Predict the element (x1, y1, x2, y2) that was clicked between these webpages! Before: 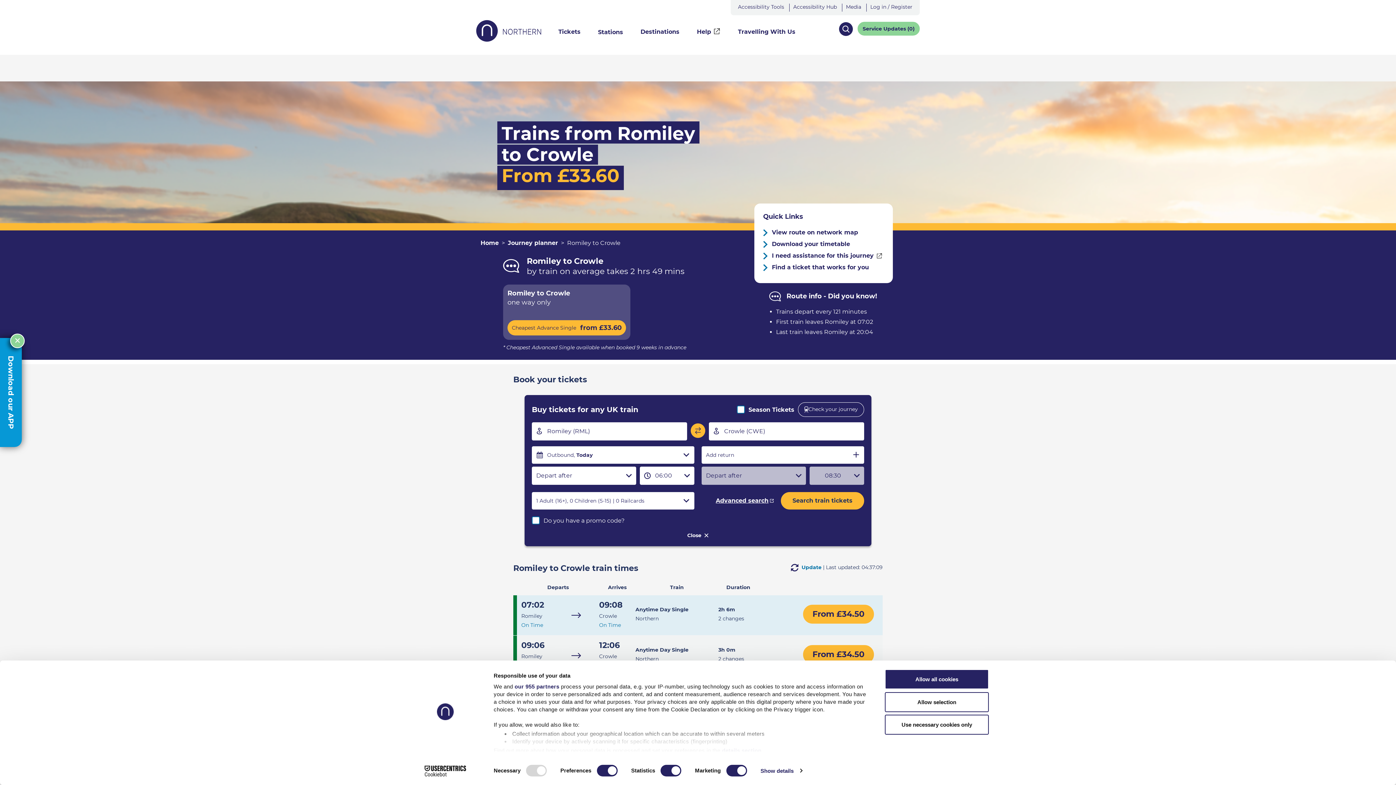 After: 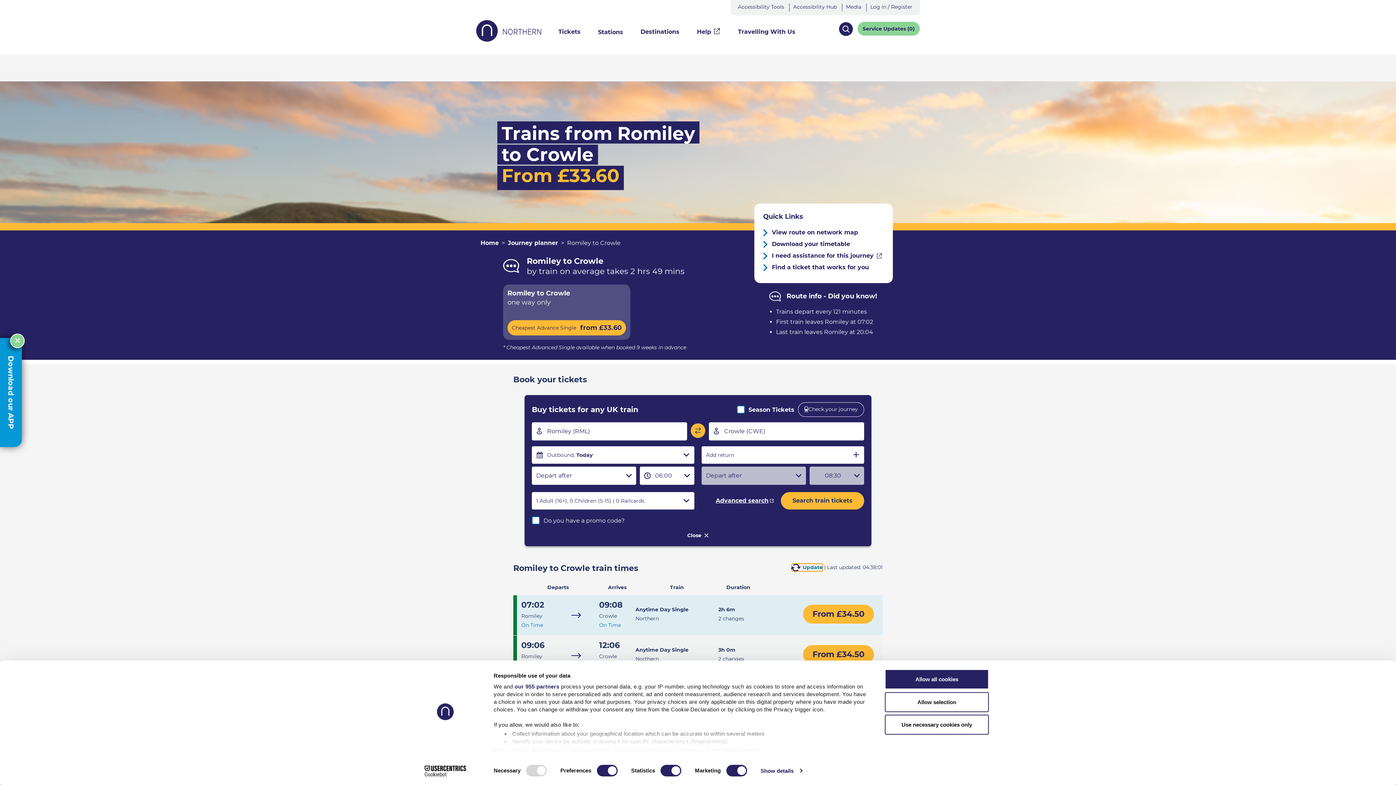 Action: label: Update bbox: (790, 563, 821, 571)